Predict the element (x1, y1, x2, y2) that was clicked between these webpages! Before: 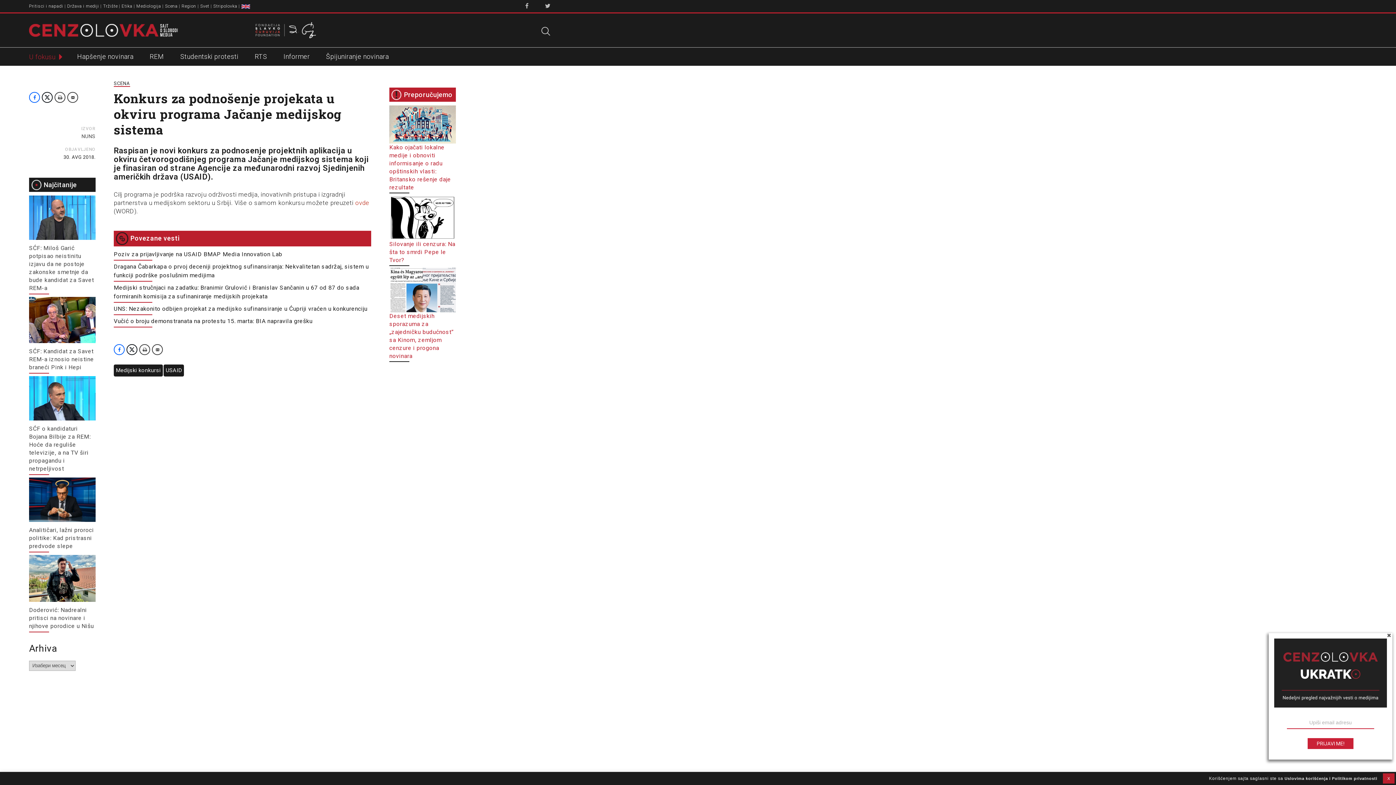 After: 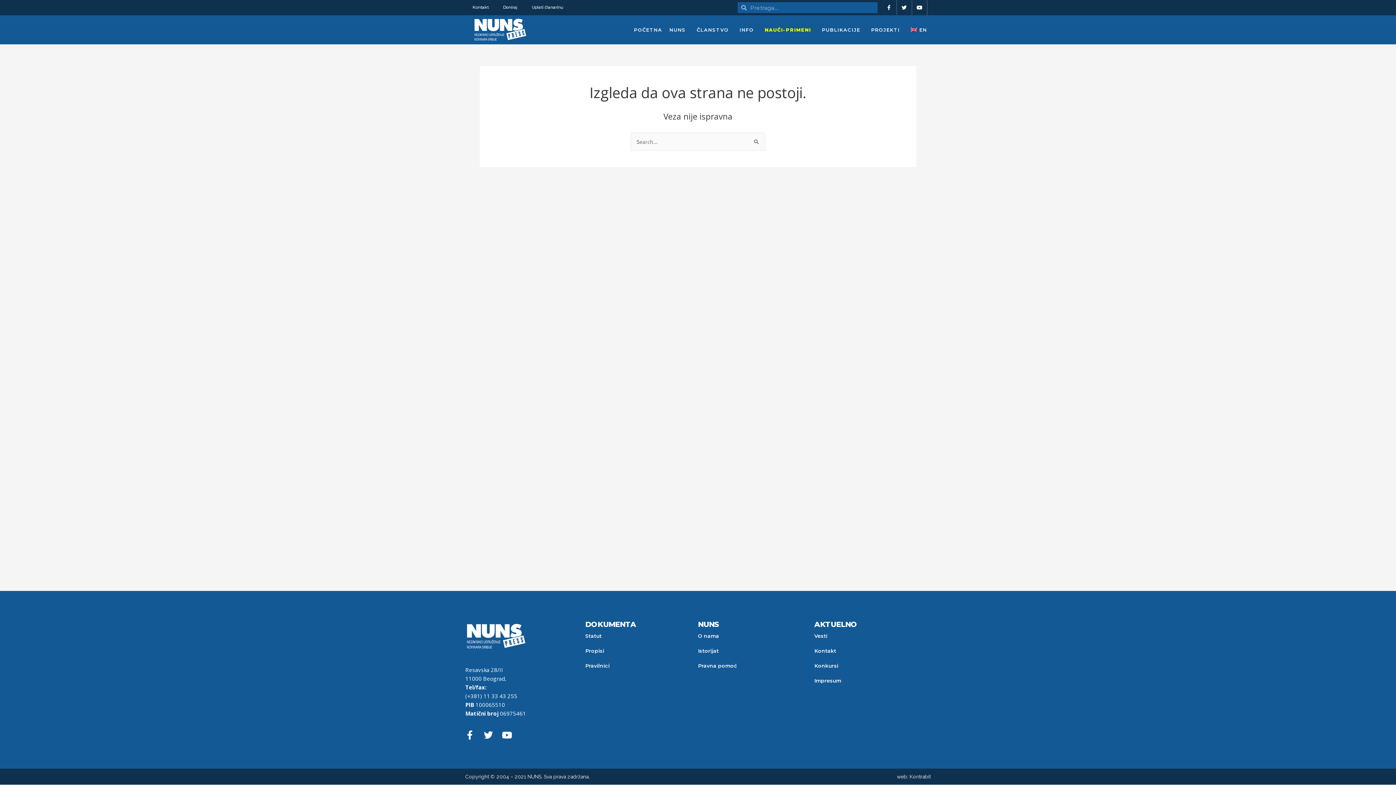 Action: label: NUNS bbox: (81, 133, 95, 139)